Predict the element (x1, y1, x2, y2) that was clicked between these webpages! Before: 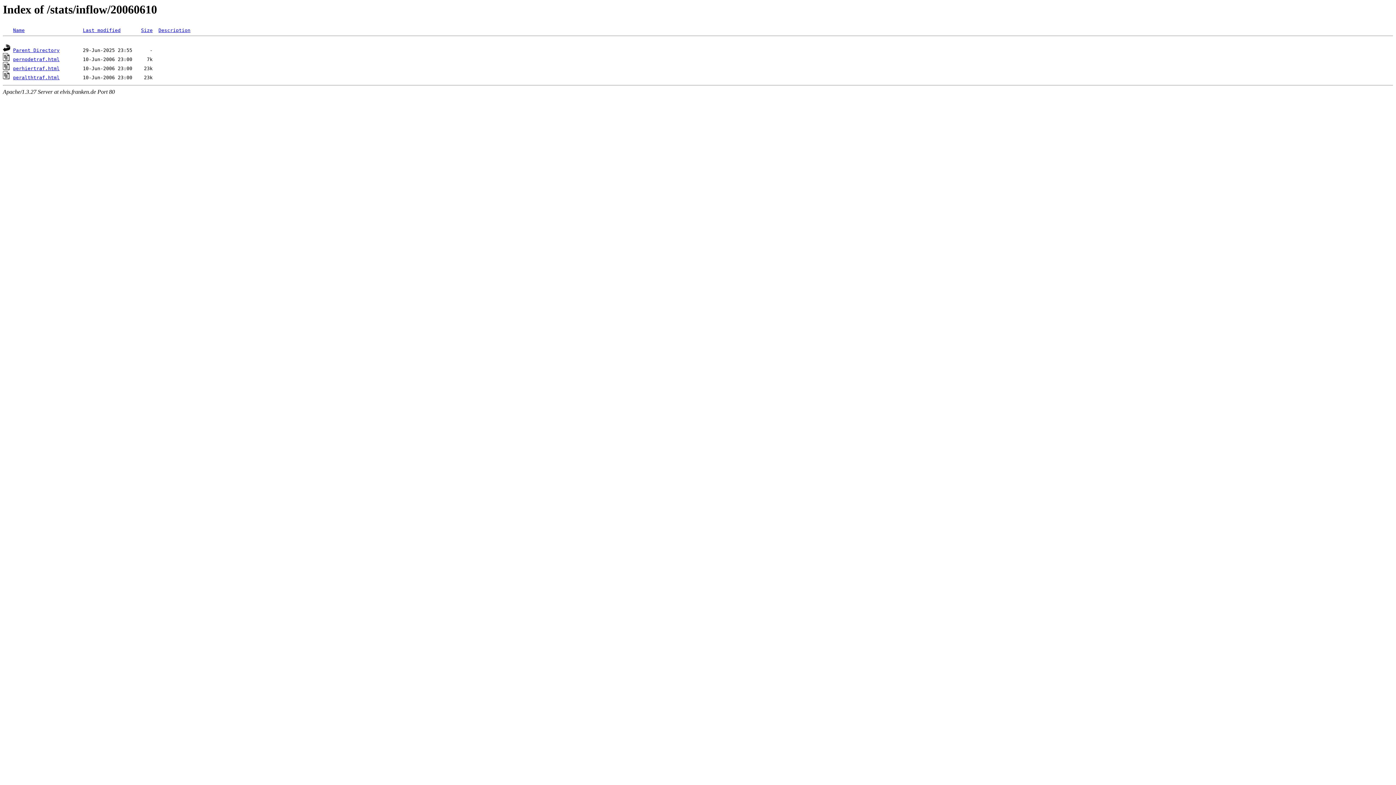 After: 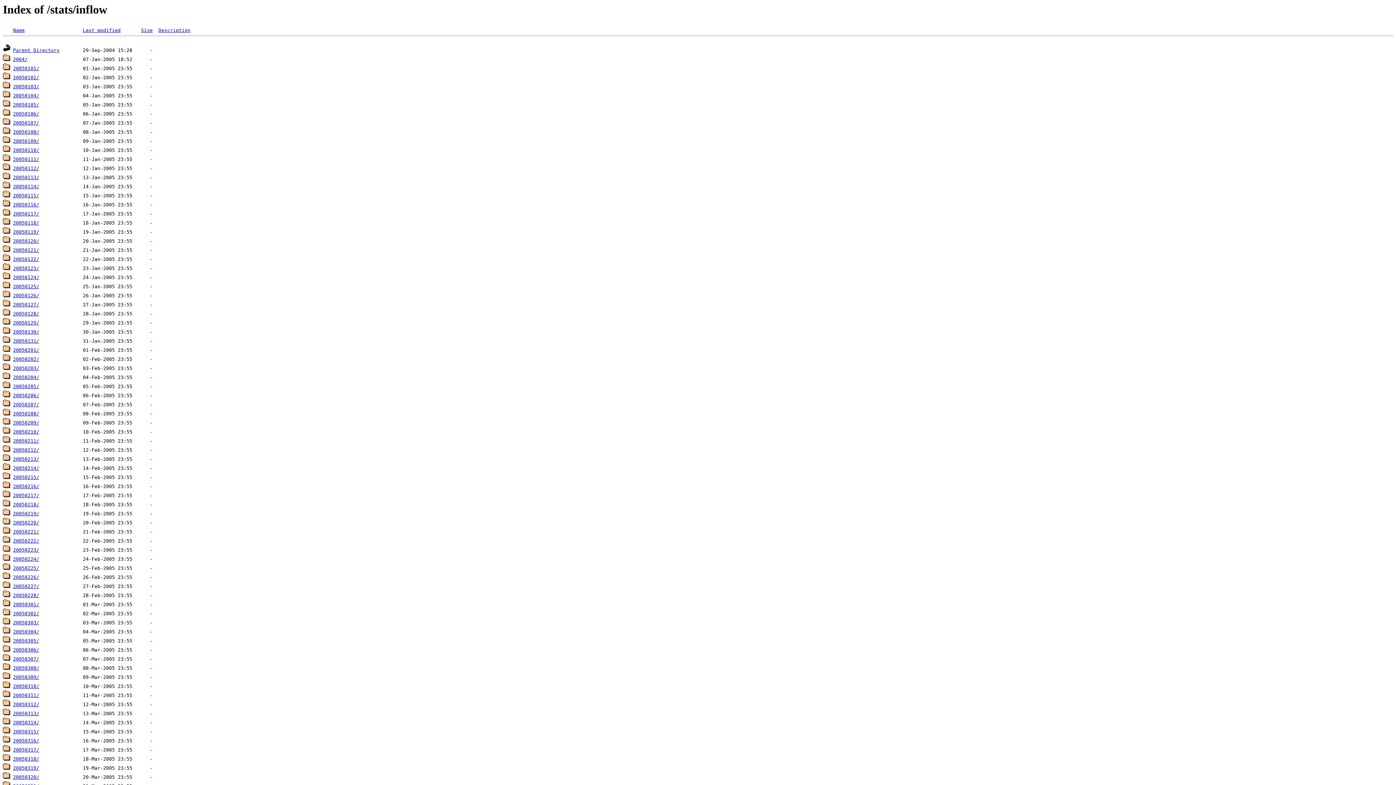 Action: label: Parent Directory bbox: (13, 47, 59, 53)